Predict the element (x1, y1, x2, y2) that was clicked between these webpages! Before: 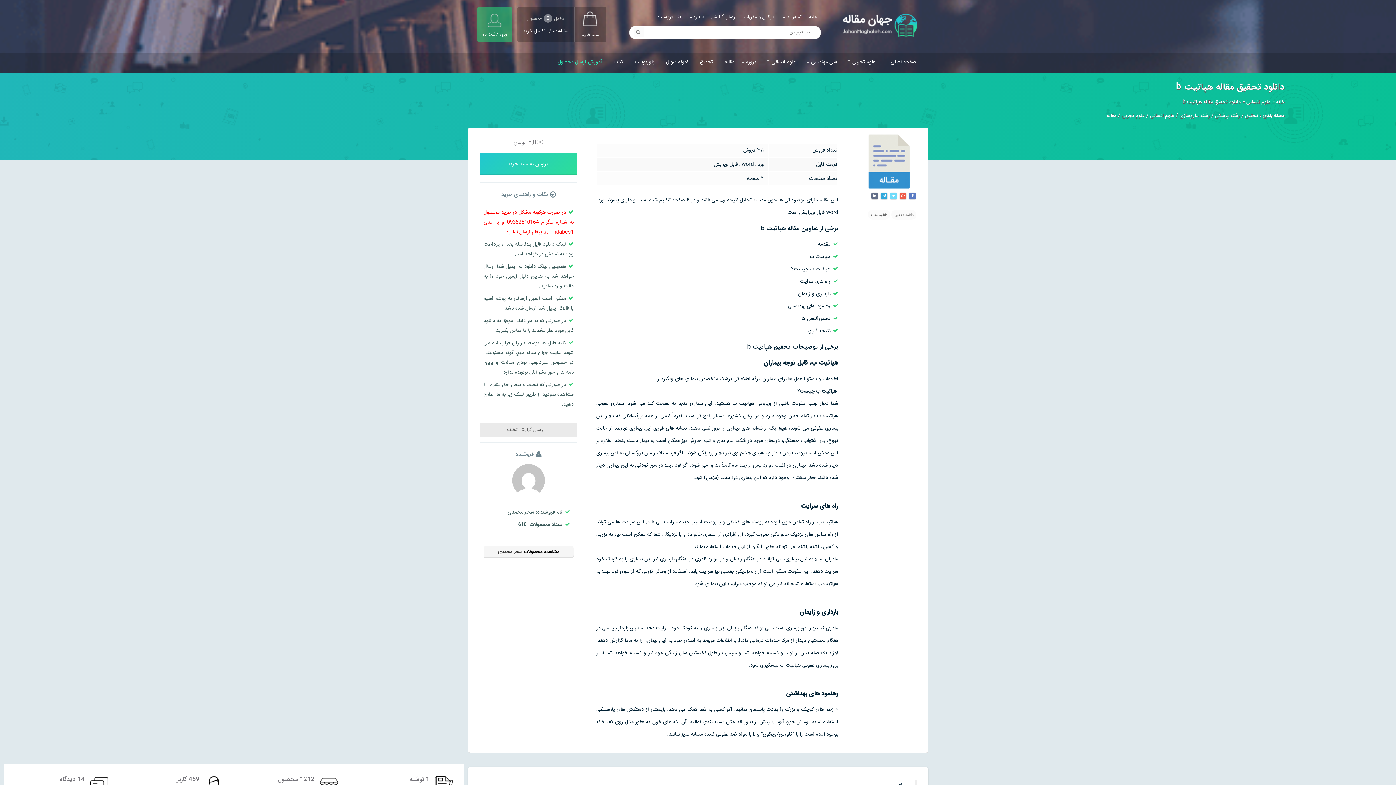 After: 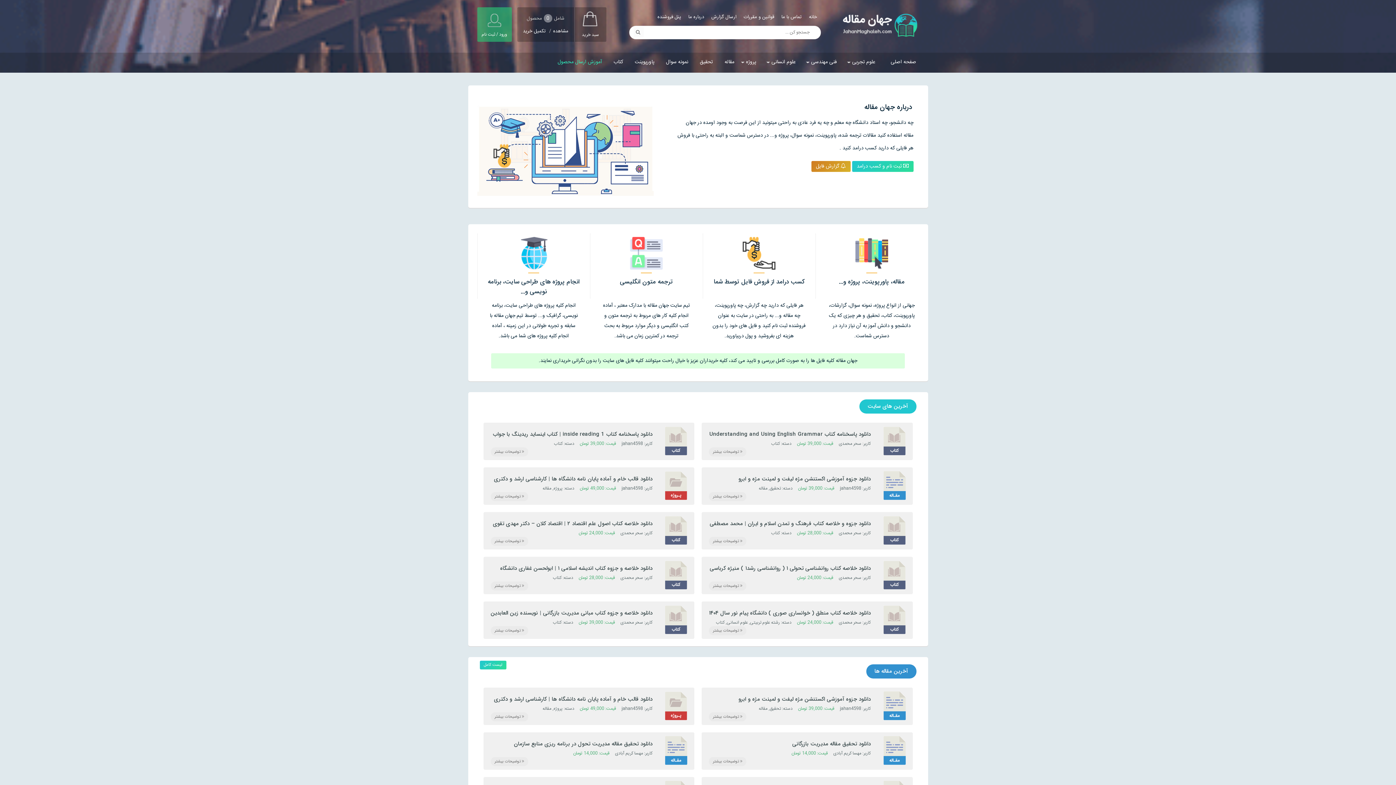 Action: bbox: (840, 9, 924, 41)